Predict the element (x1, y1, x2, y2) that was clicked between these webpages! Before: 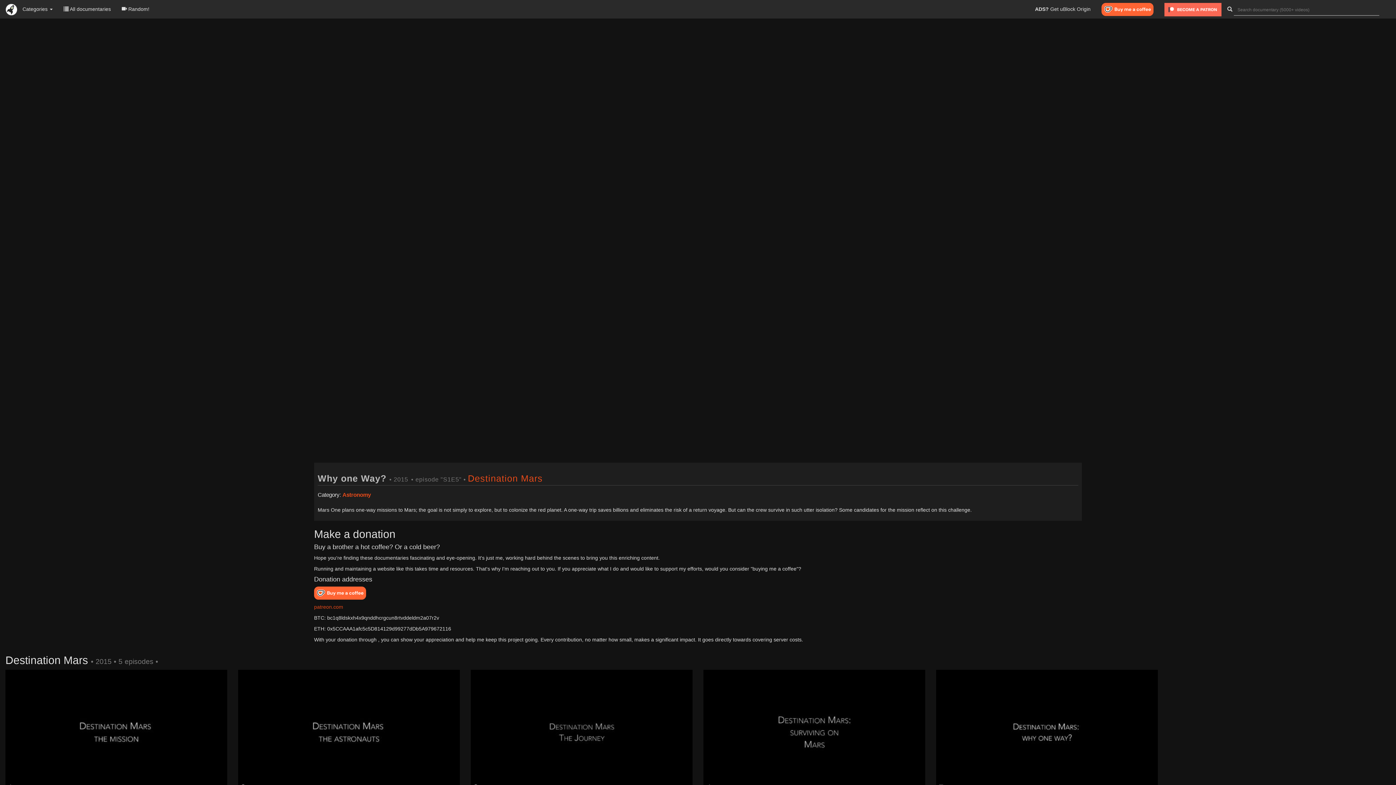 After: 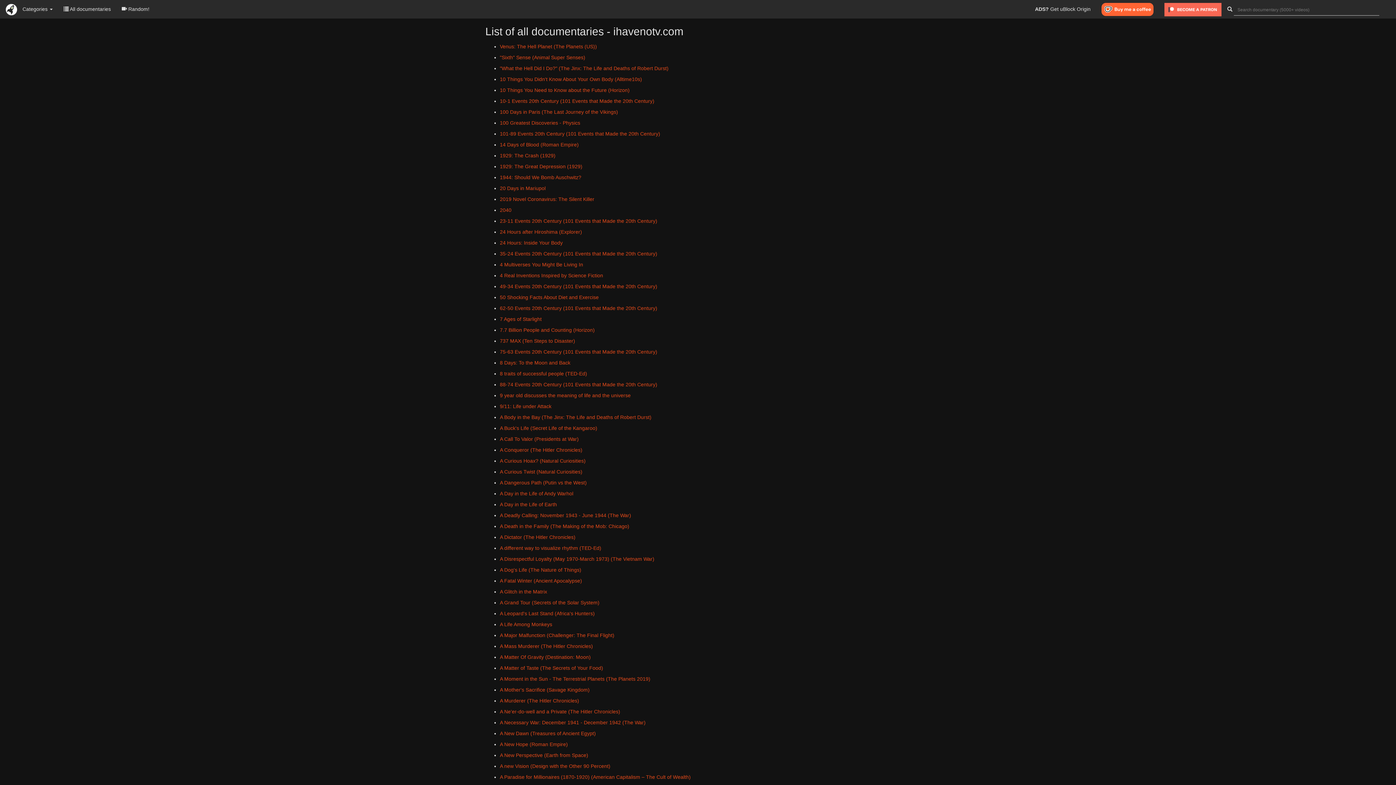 Action: bbox: (58, 0, 116, 18) label:  All documentaries